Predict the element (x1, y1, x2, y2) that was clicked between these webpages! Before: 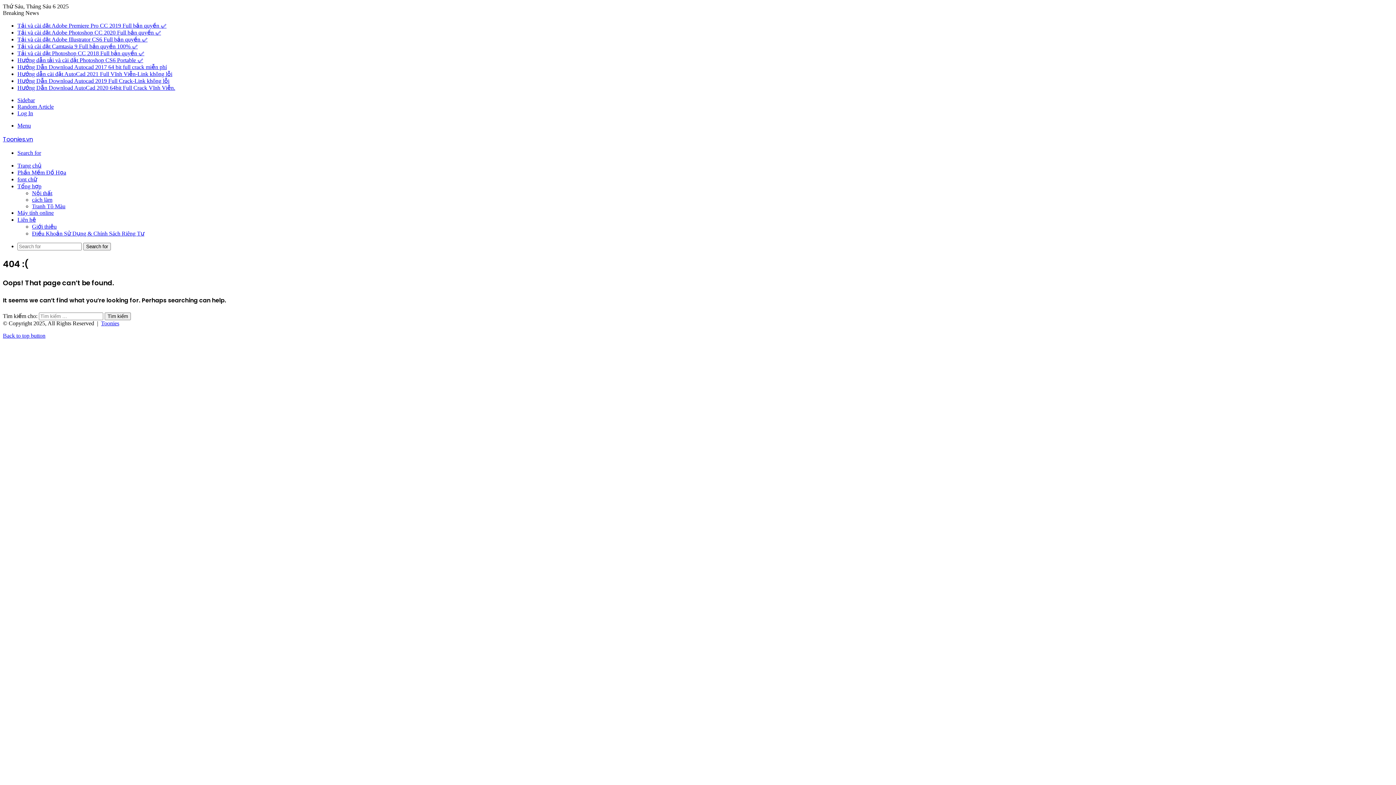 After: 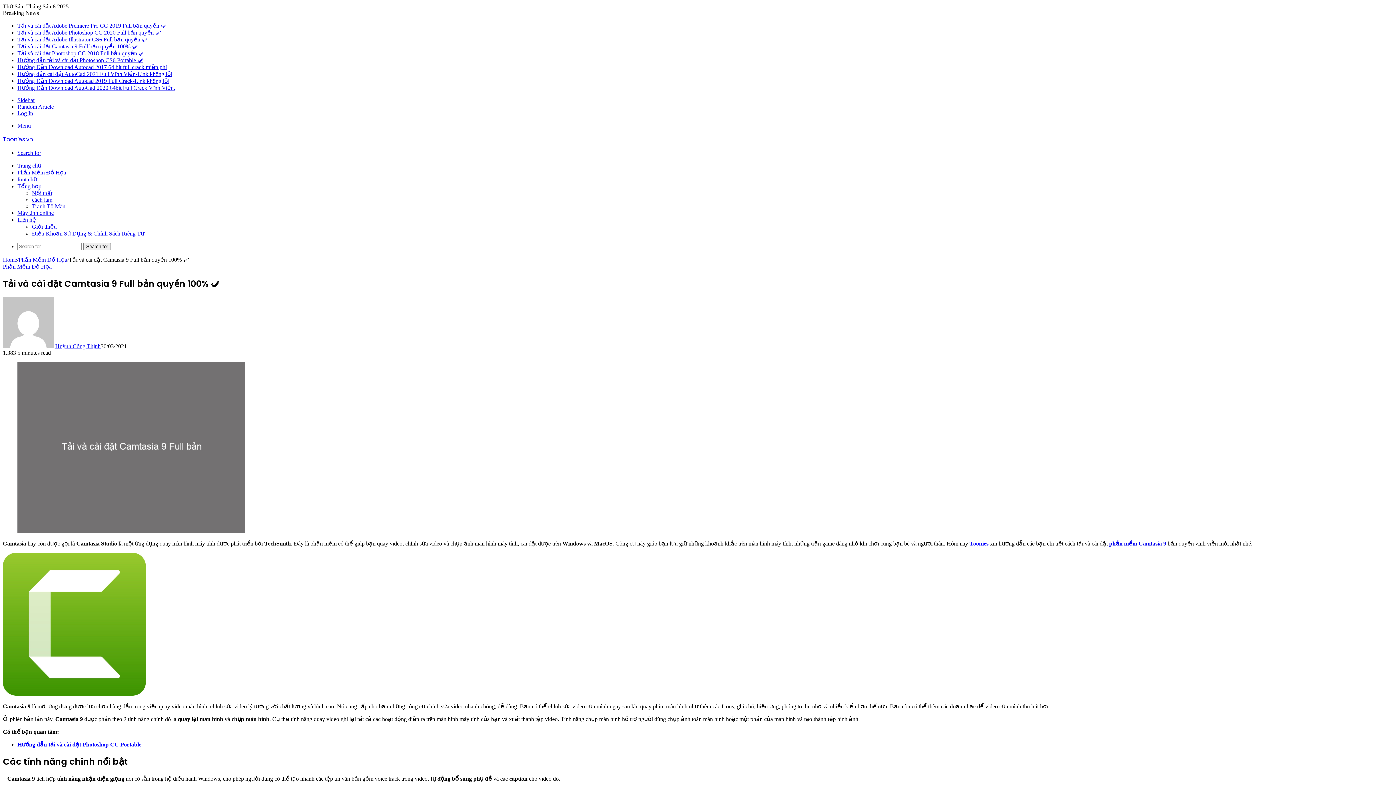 Action: label: Tải và cài đặt Camtasia 9 Full bản quyền 100% ✅ bbox: (17, 43, 137, 49)